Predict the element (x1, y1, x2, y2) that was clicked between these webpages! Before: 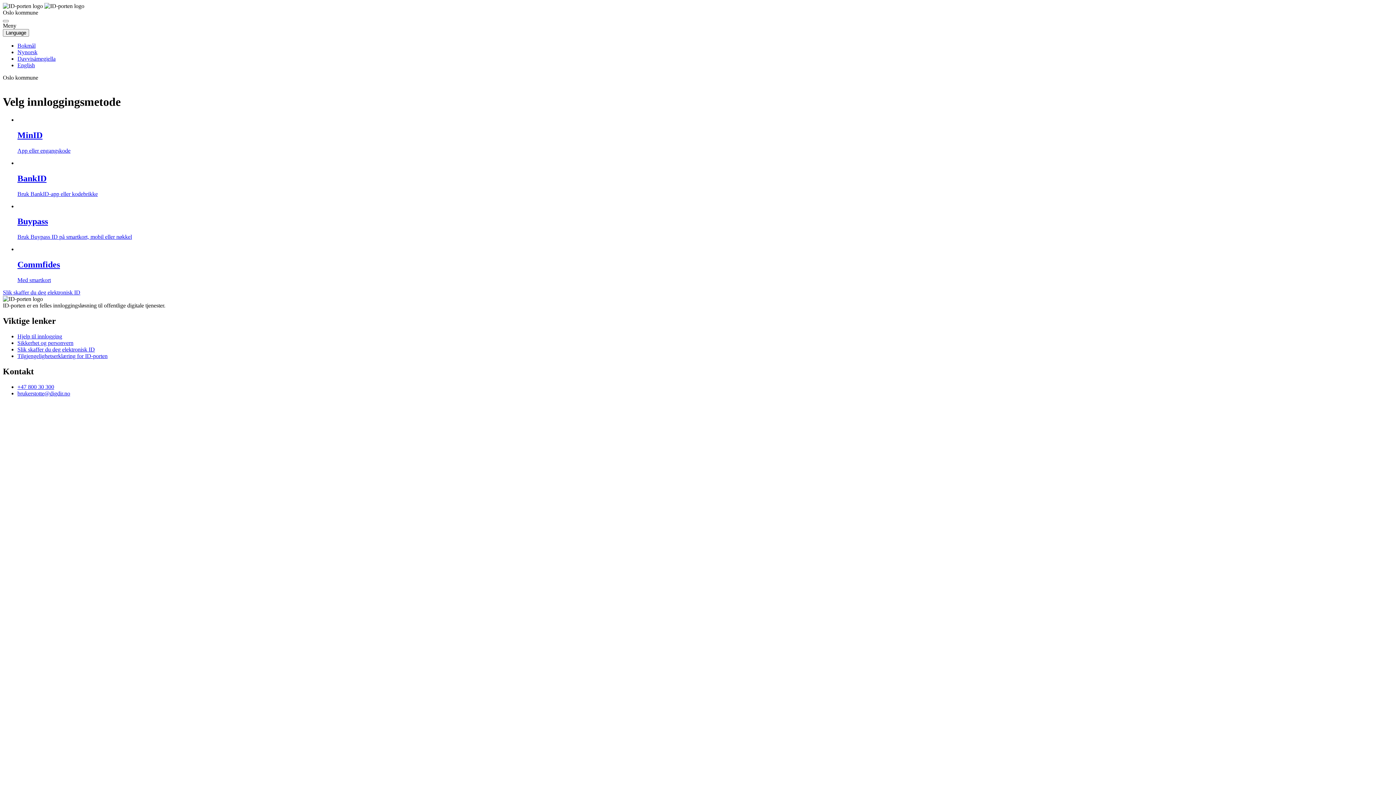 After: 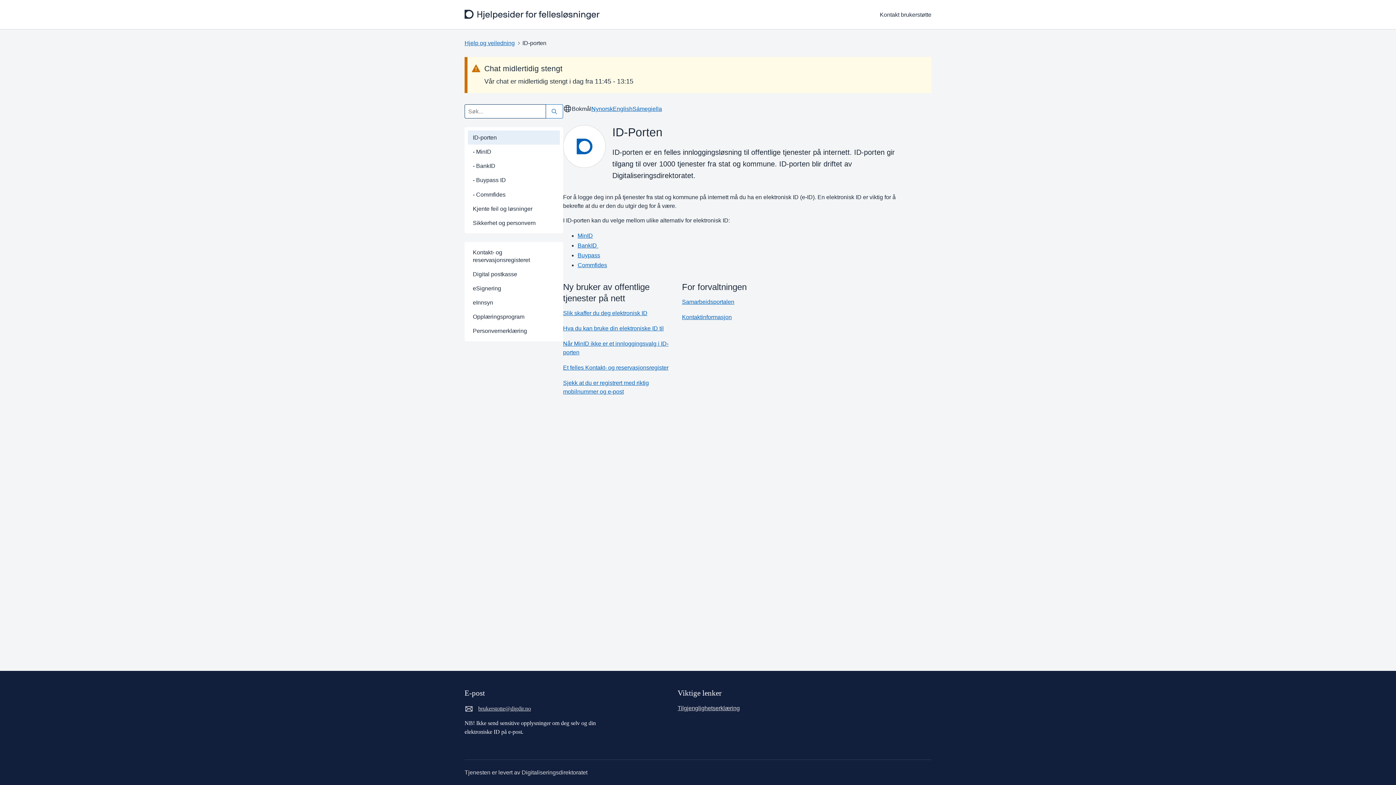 Action: label: Hjelp til innlogging bbox: (17, 333, 62, 339)